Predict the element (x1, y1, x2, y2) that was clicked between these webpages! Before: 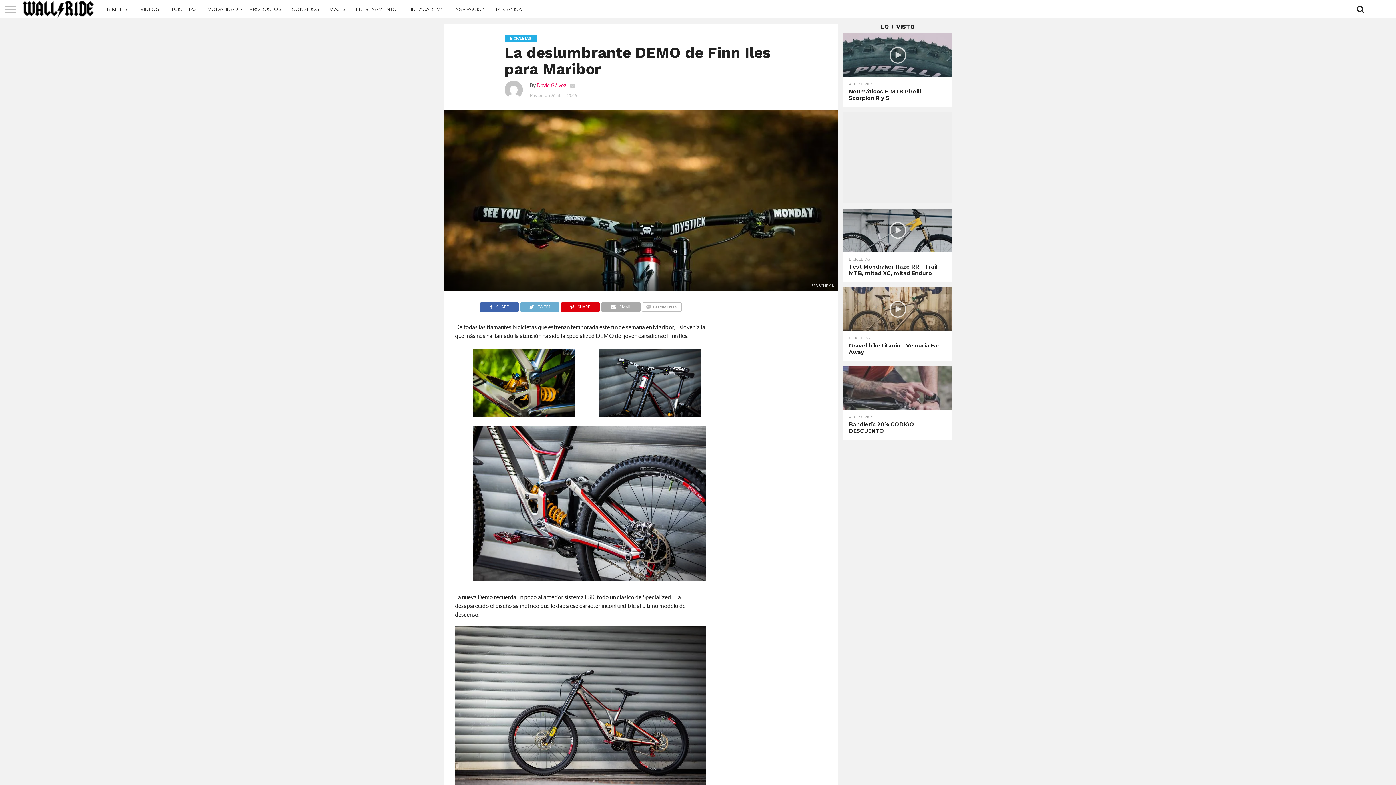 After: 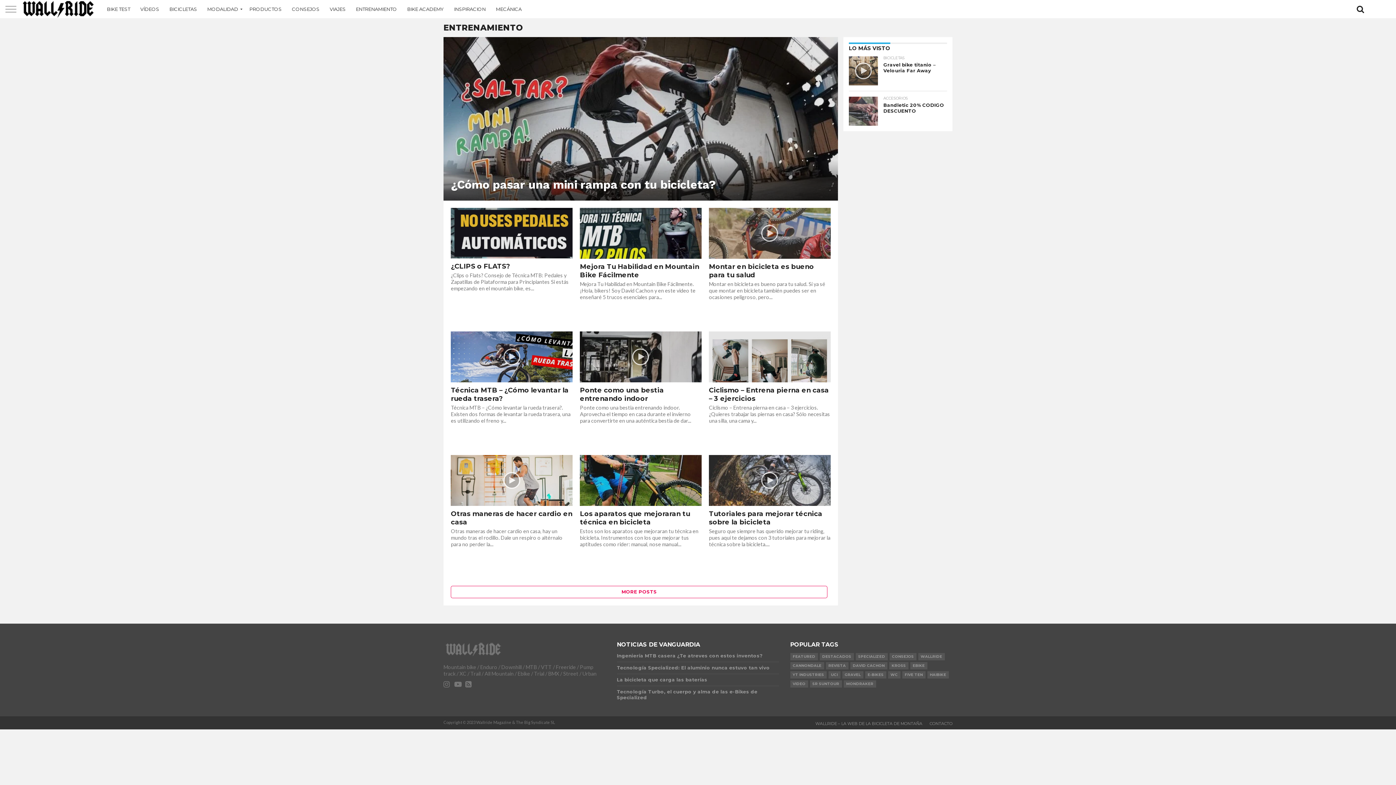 Action: bbox: (350, 0, 402, 18) label: ENTRENAMIENTO